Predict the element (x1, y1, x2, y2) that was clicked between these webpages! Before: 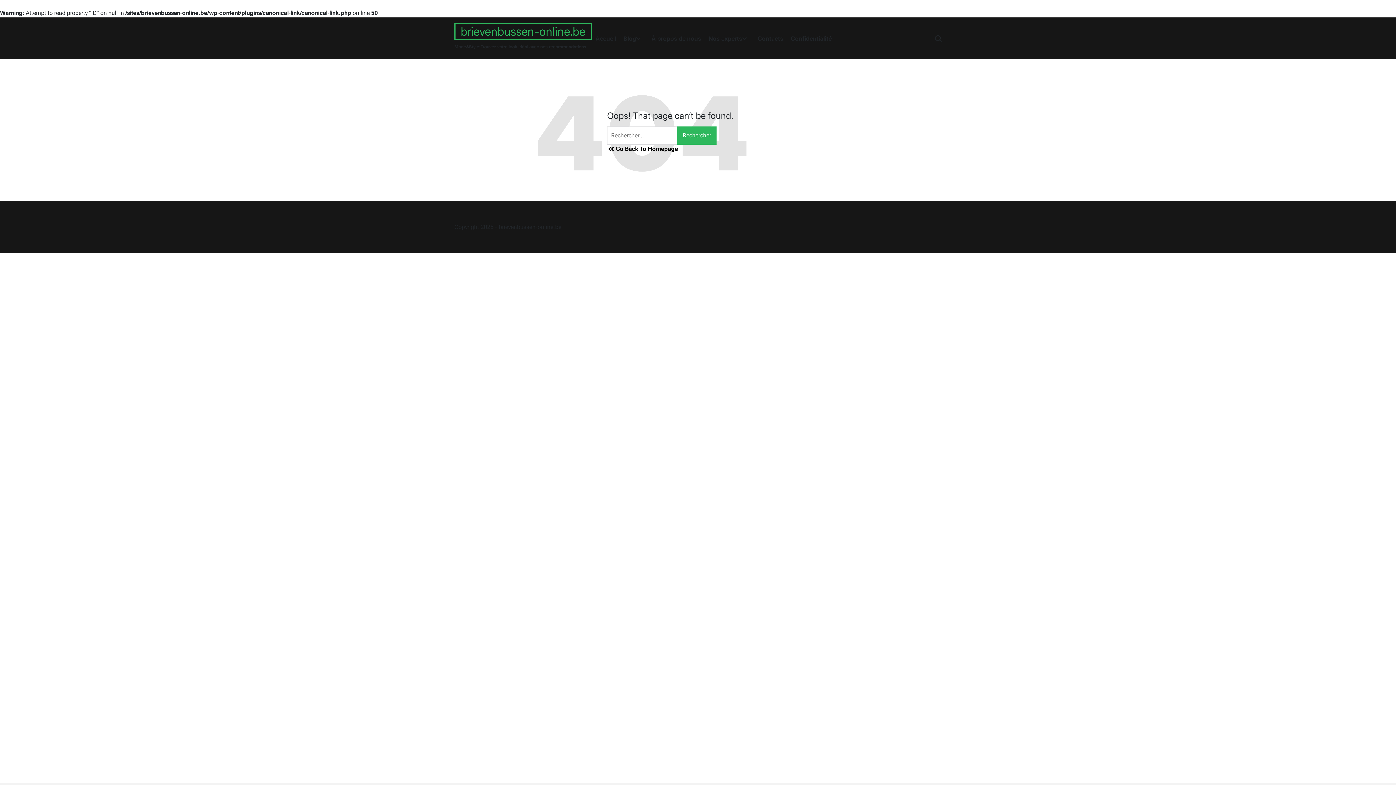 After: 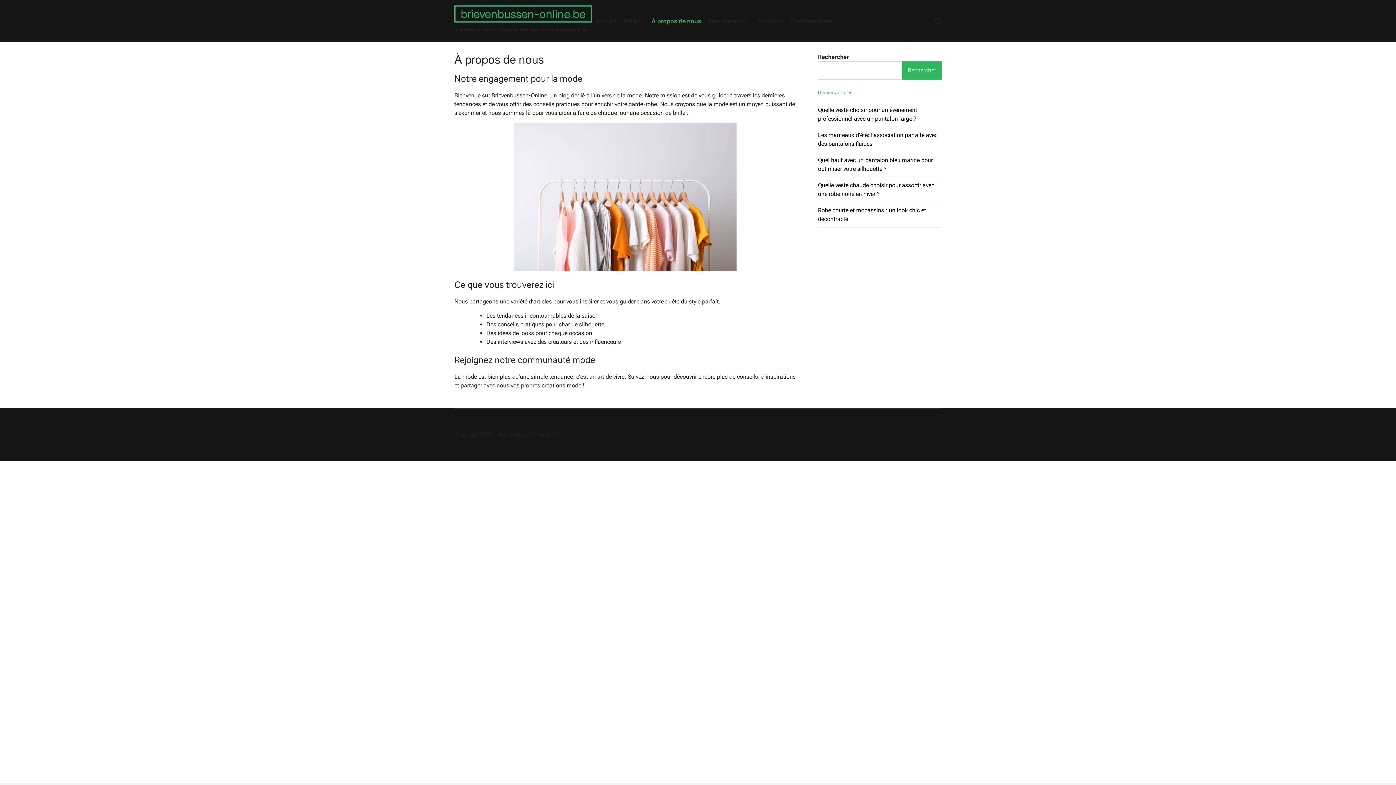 Action: bbox: (648, 30, 705, 46) label: À propos de nous